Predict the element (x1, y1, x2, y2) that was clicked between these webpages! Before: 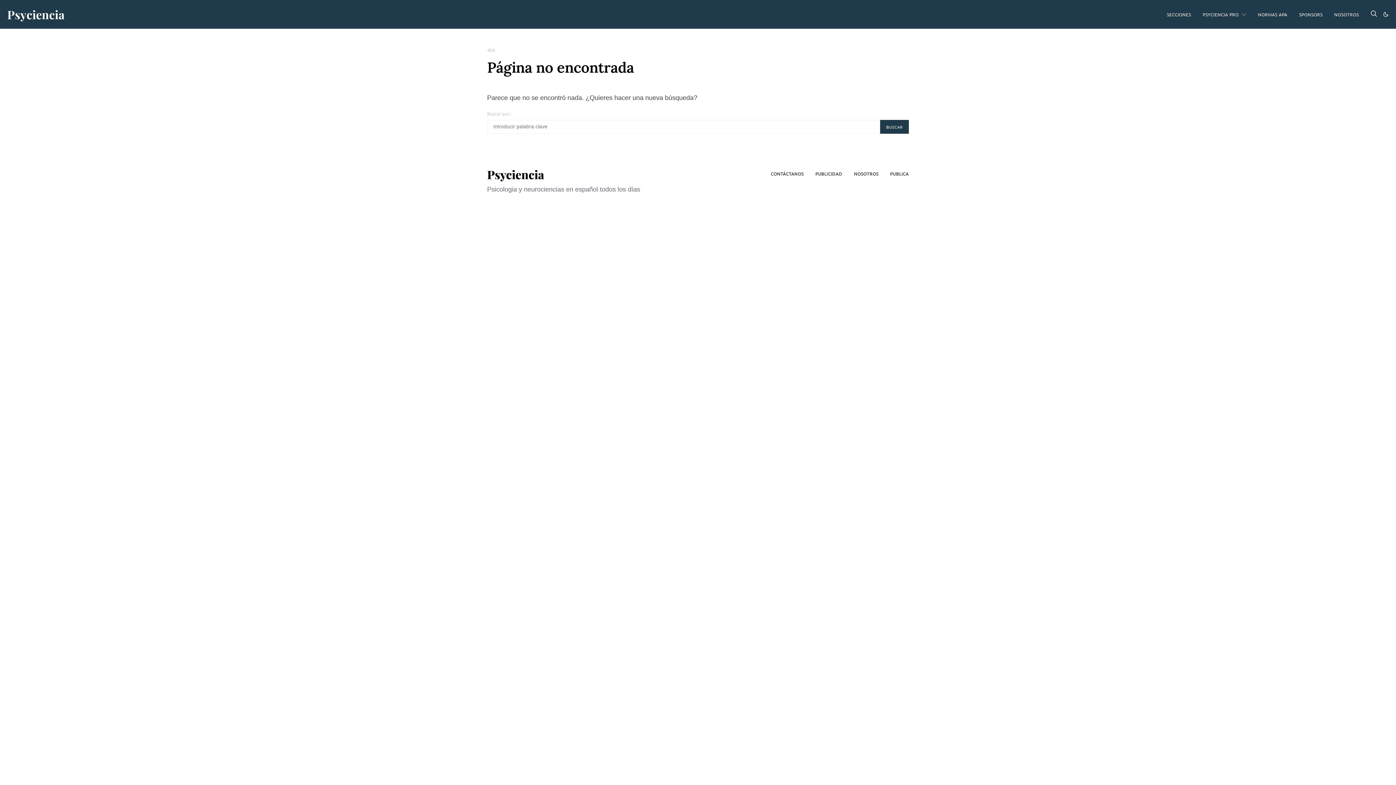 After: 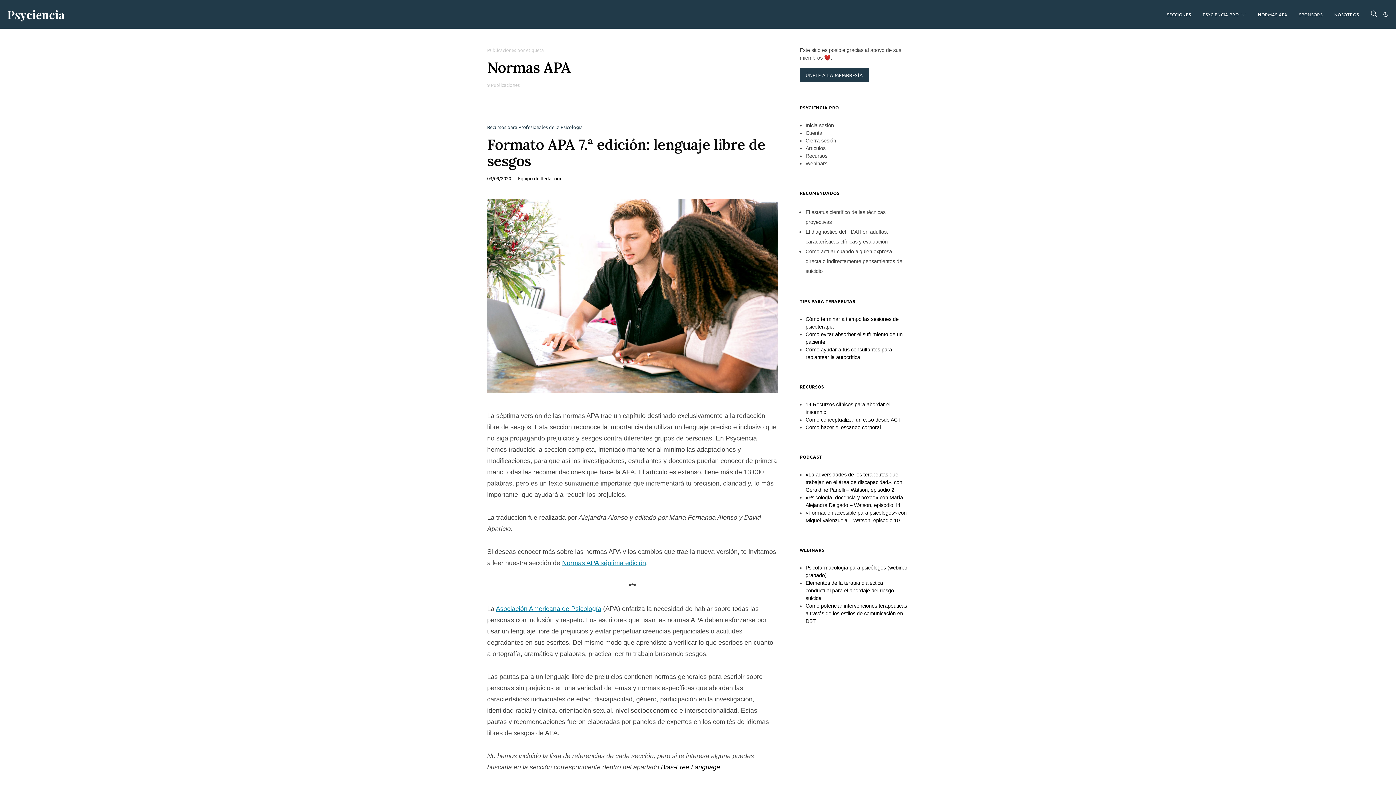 Action: label: NORMAS APA bbox: (1258, 0, 1287, 28)